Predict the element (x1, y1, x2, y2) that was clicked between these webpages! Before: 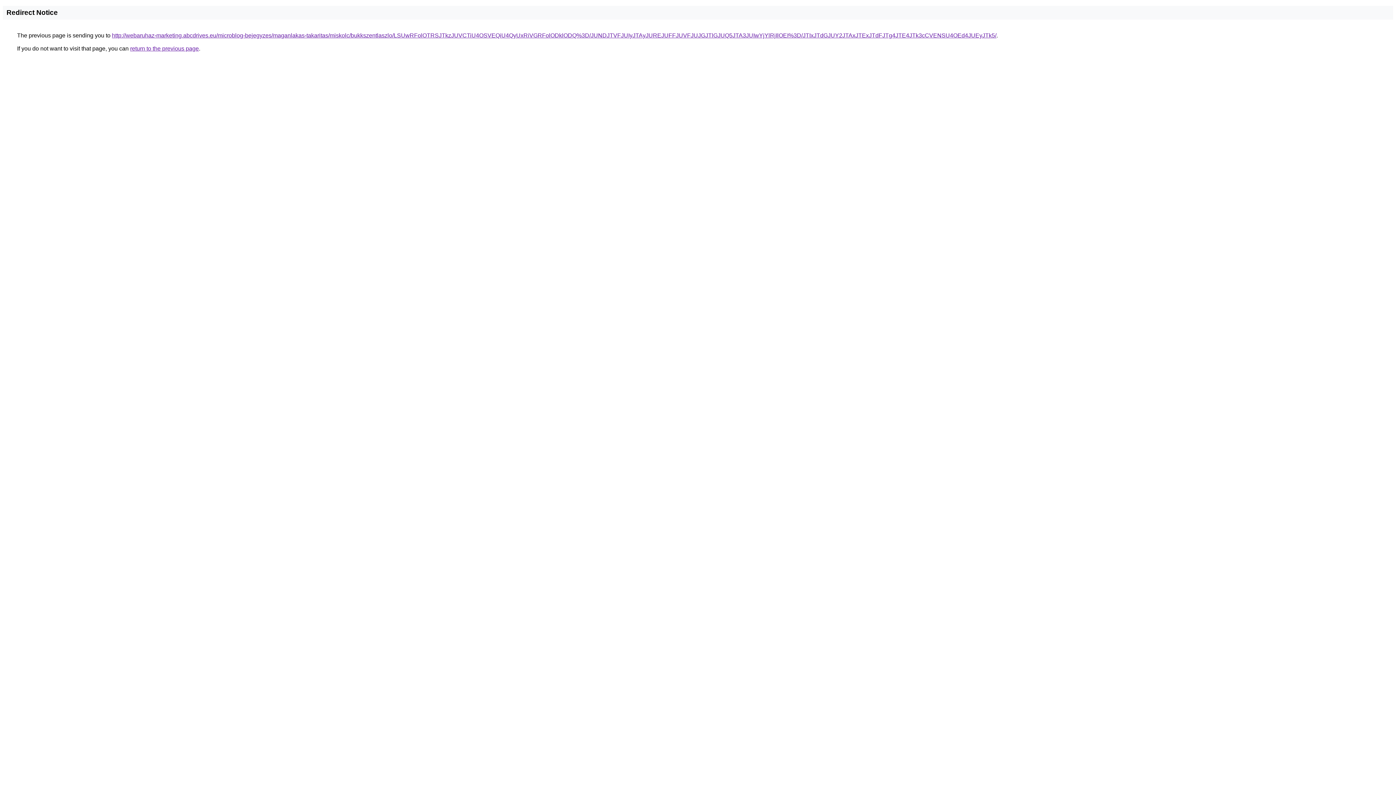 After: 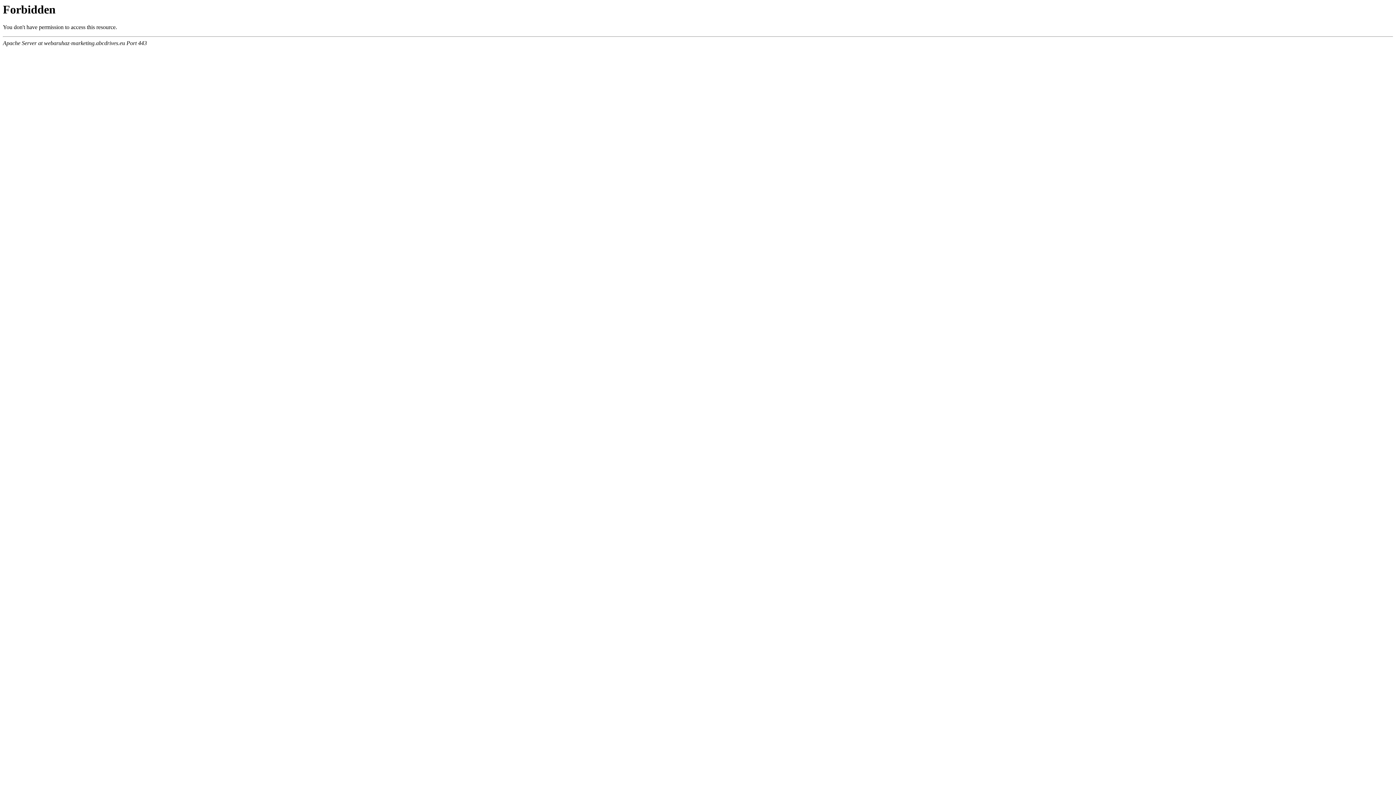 Action: label: http://webaruhaz-marketing.abcdrives.eu/microblog-bejegyzes/maganlakas-takaritas/miskolc/bukkszentlaszlo/LSUwRFolOTRSJTkzJUVCTiU4OSVEQiU4QyUxRiVGRFolODklODQ%3D/JUNDJTVFJUIyJTAyJUREJUFFJUVFJUJGJTlGJUQ5JTA3JUIwYjYlRjIlOEI%3D/JTIxJTdGJUY2JTAxJTExJTdFJTg4JTE4JTk3cCVENSU4OEd4JUEyJTk5/ bbox: (112, 32, 996, 38)